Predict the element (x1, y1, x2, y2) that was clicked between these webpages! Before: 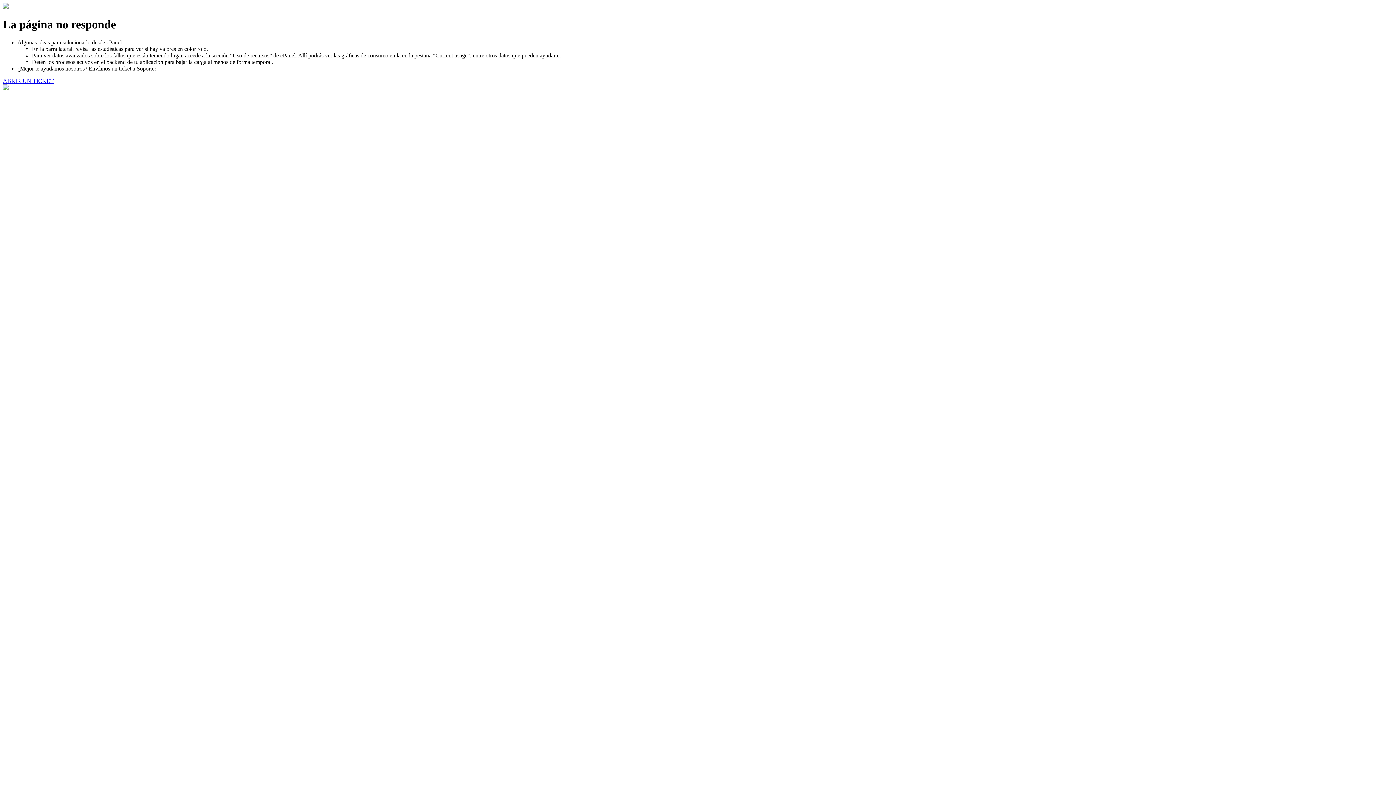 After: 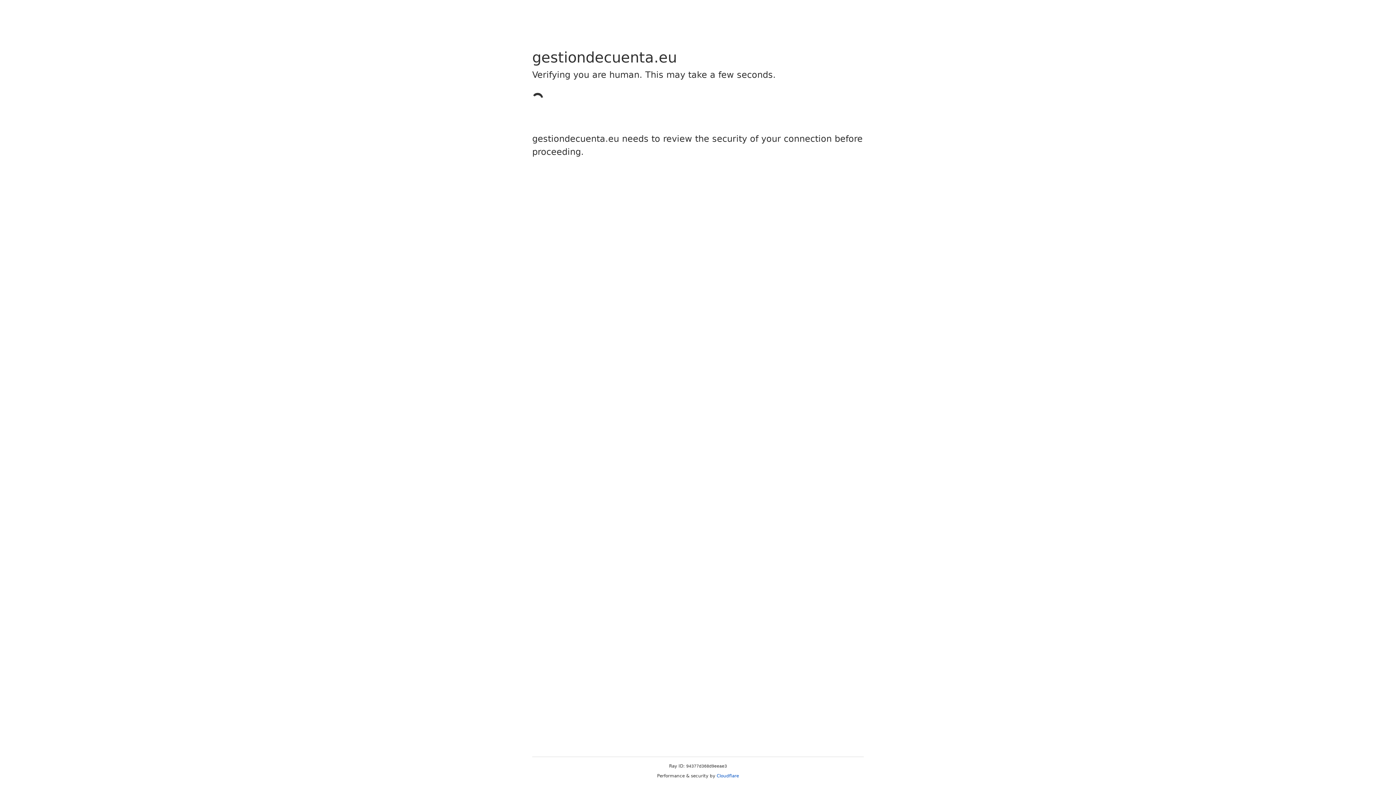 Action: label: ABRIR UN TICKET bbox: (2, 77, 53, 83)